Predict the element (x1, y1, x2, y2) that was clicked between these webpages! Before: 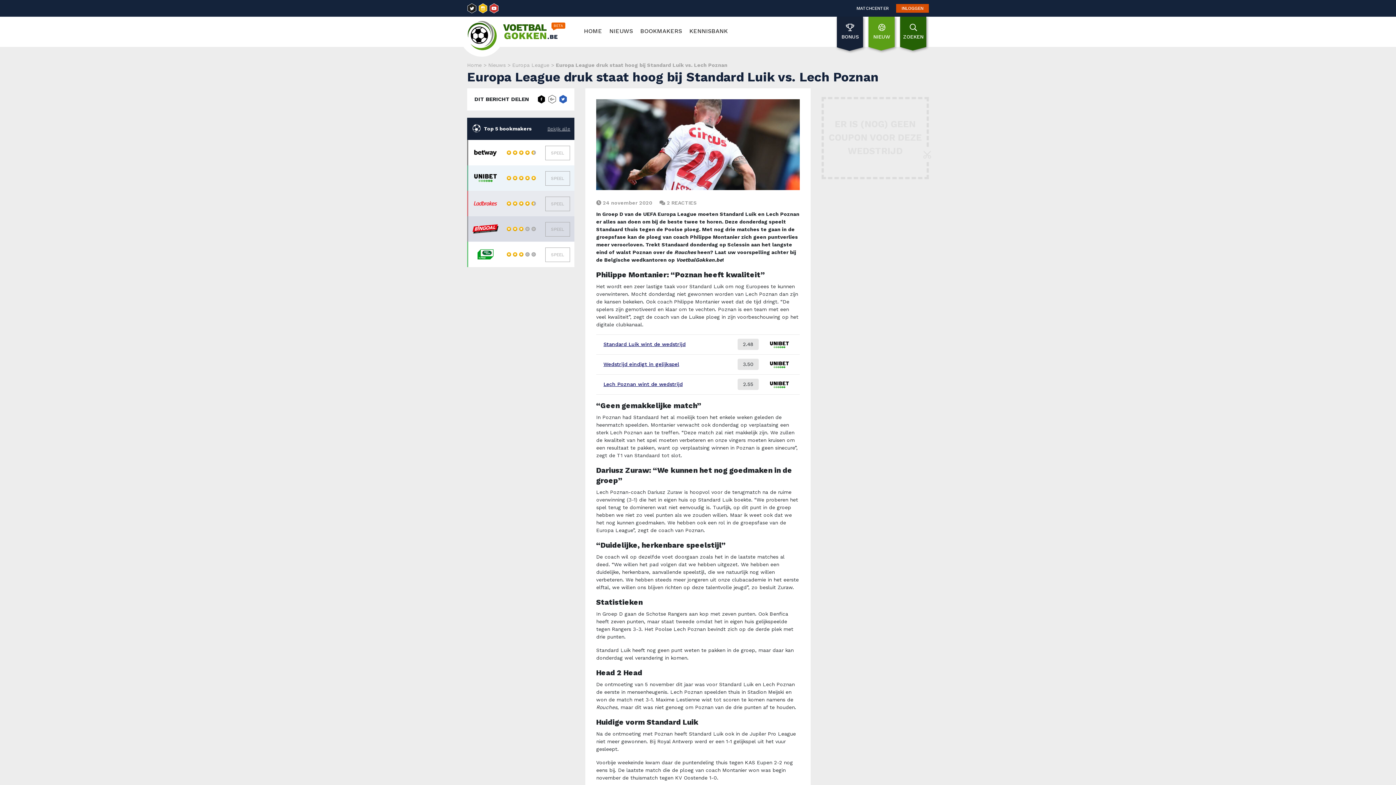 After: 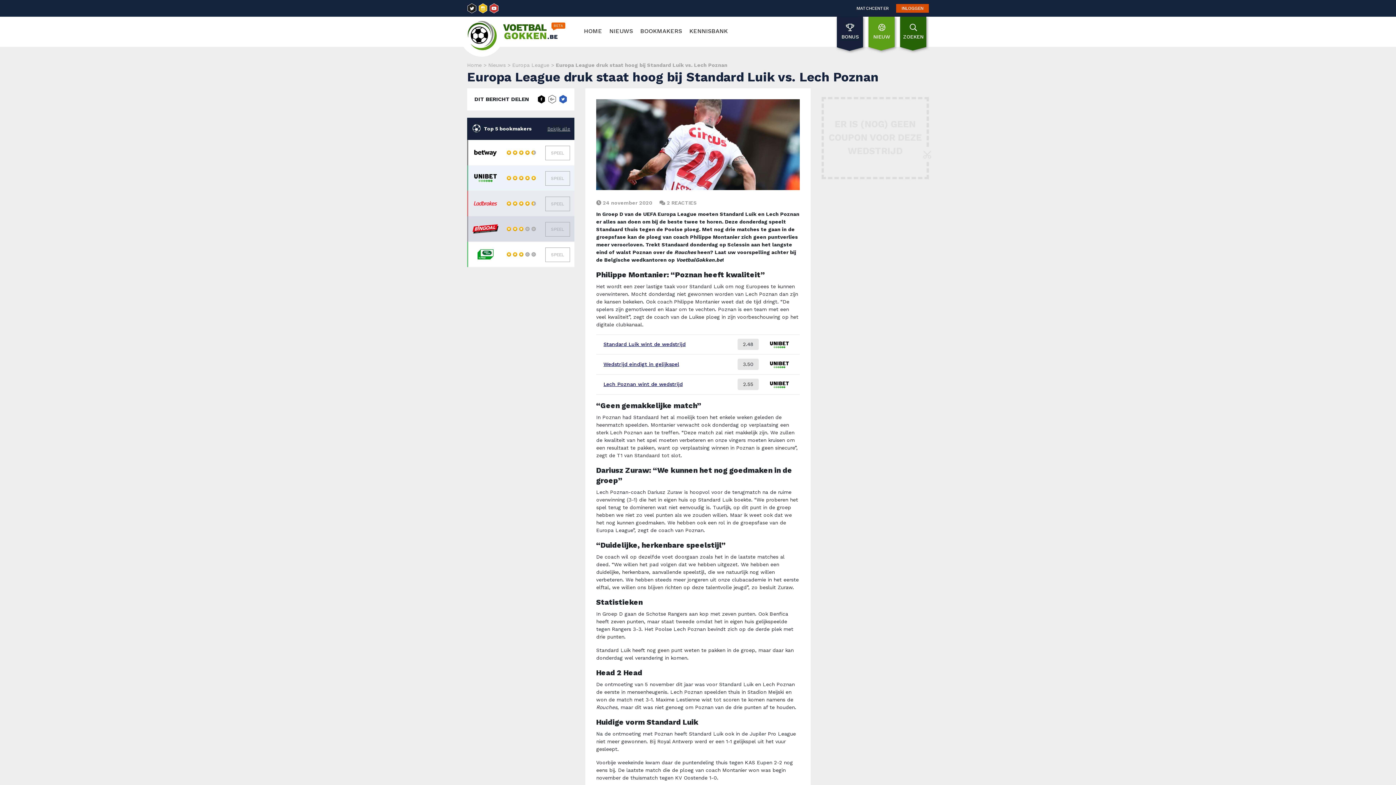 Action: bbox: (467, 3, 476, 13)